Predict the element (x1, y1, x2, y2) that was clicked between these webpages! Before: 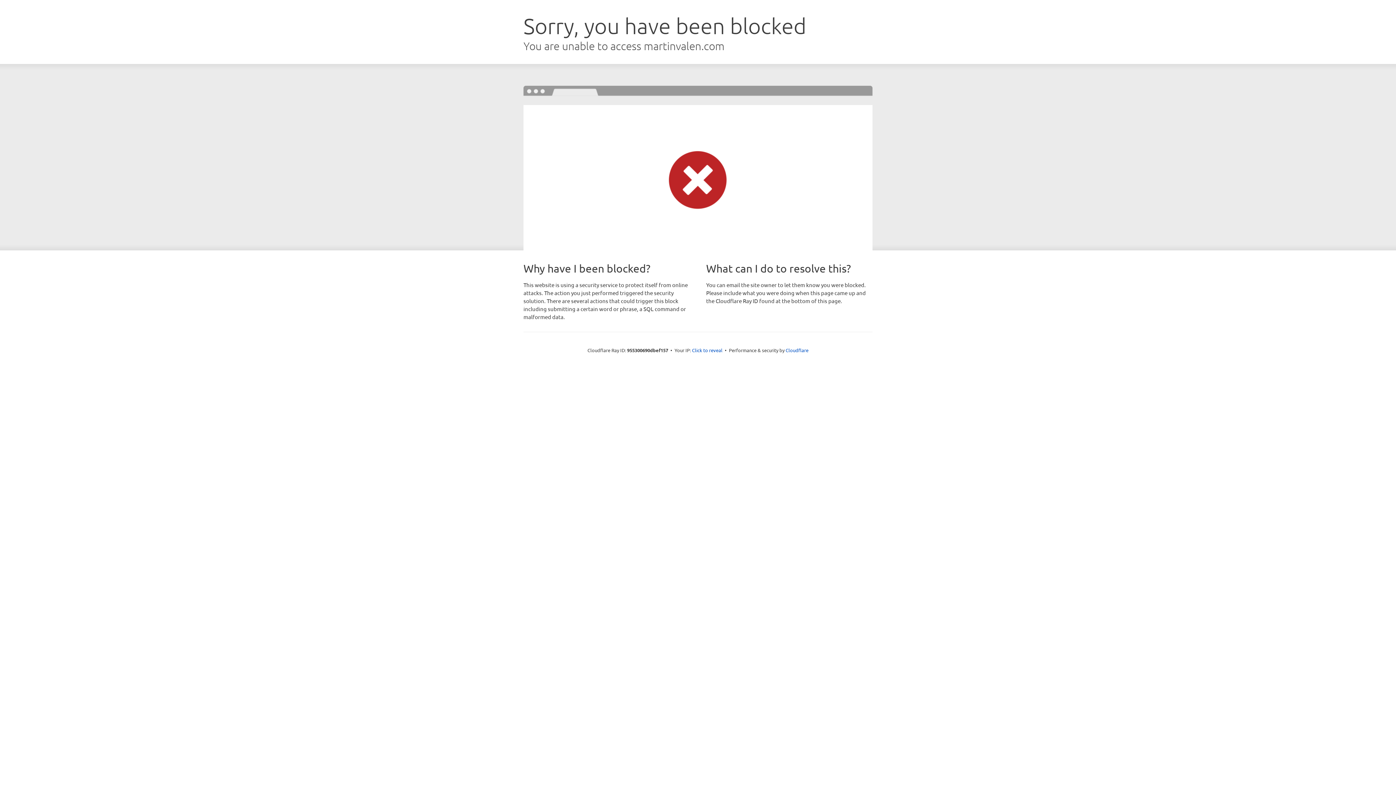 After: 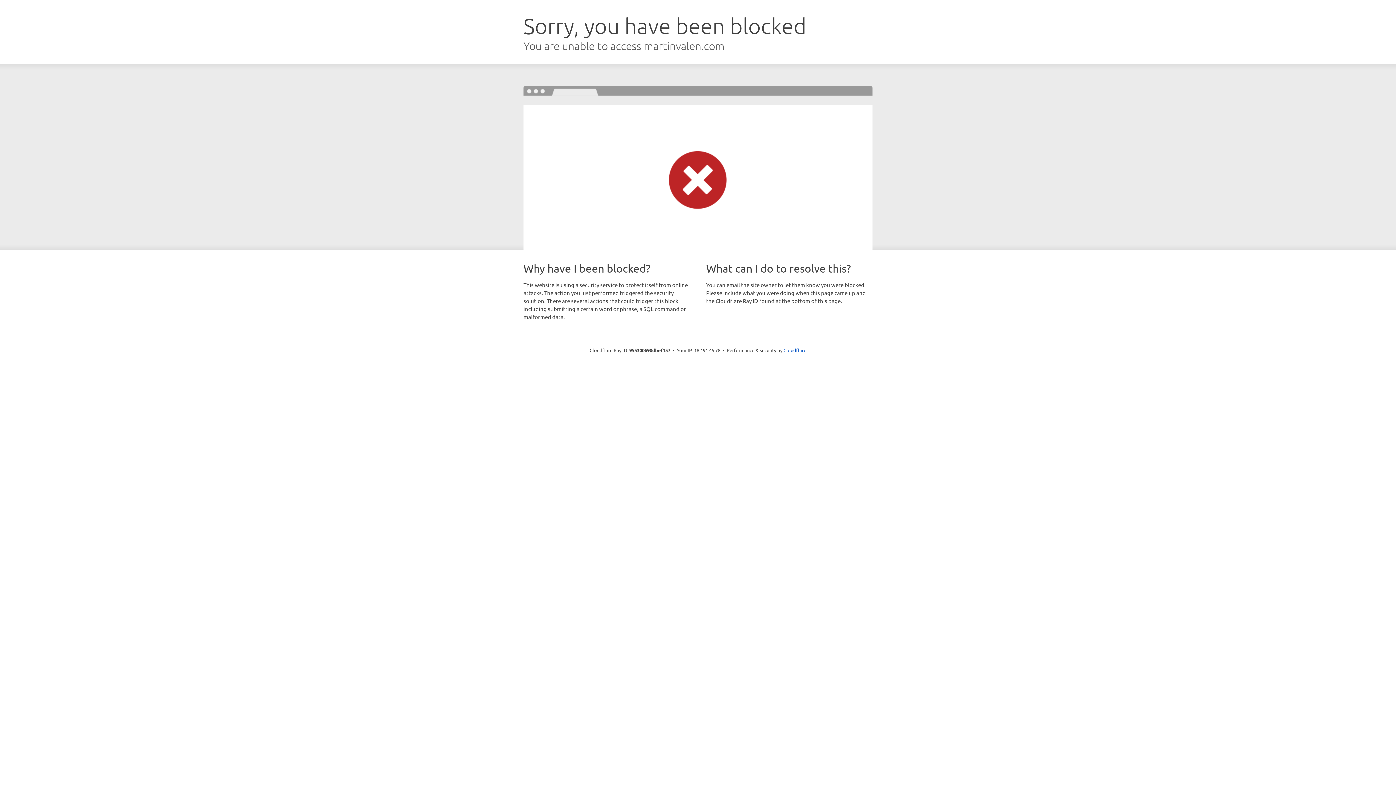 Action: bbox: (692, 346, 722, 353) label: Click to reveal